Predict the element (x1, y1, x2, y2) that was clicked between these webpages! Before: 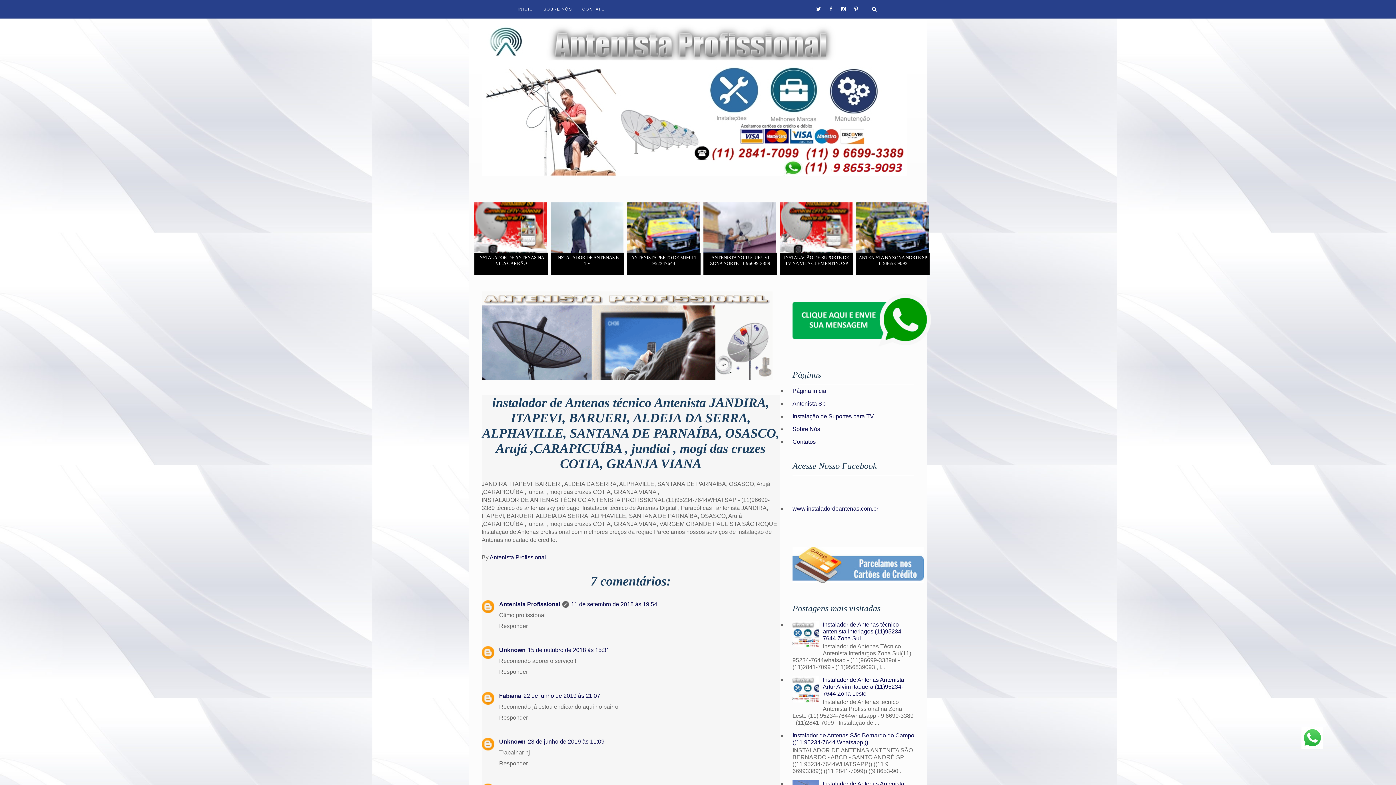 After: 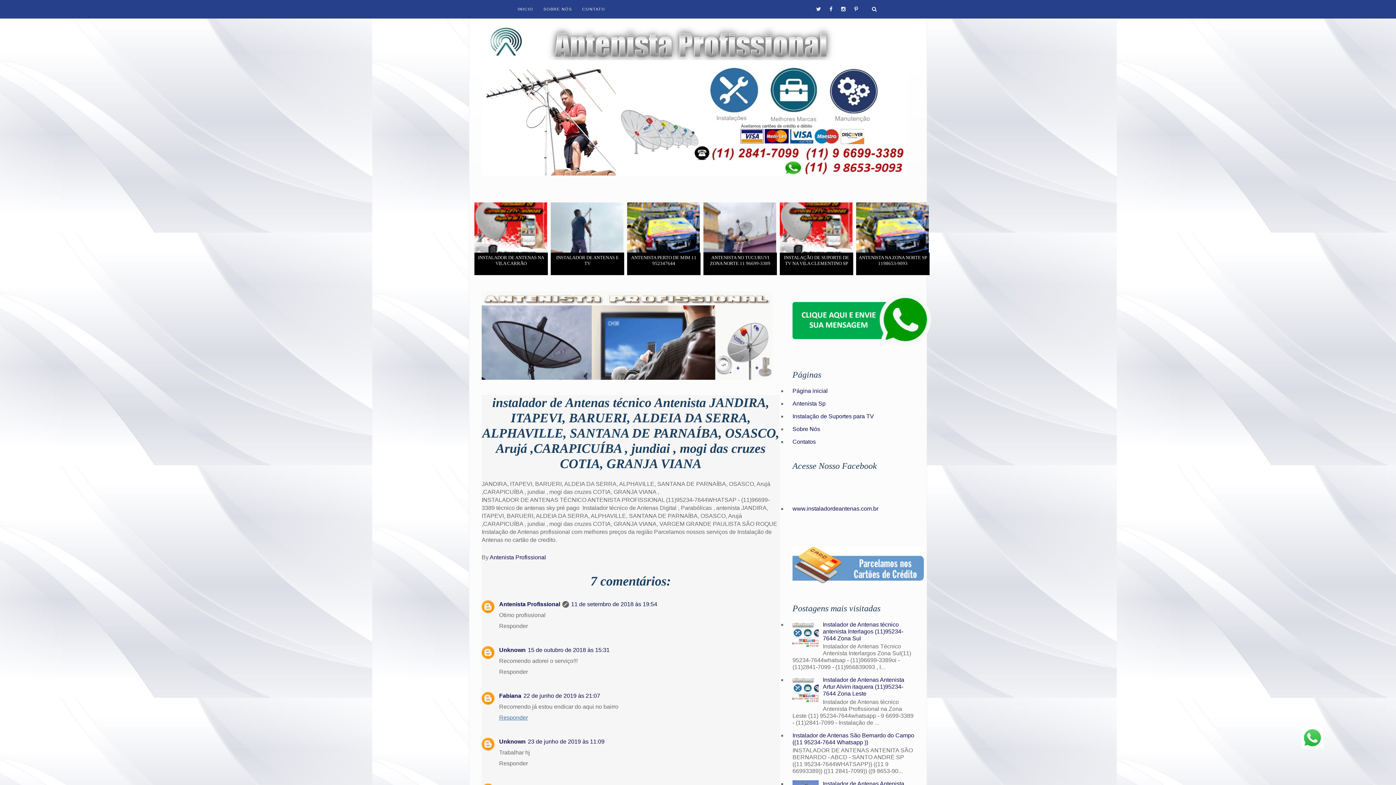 Action: label: Responder bbox: (499, 713, 529, 721)